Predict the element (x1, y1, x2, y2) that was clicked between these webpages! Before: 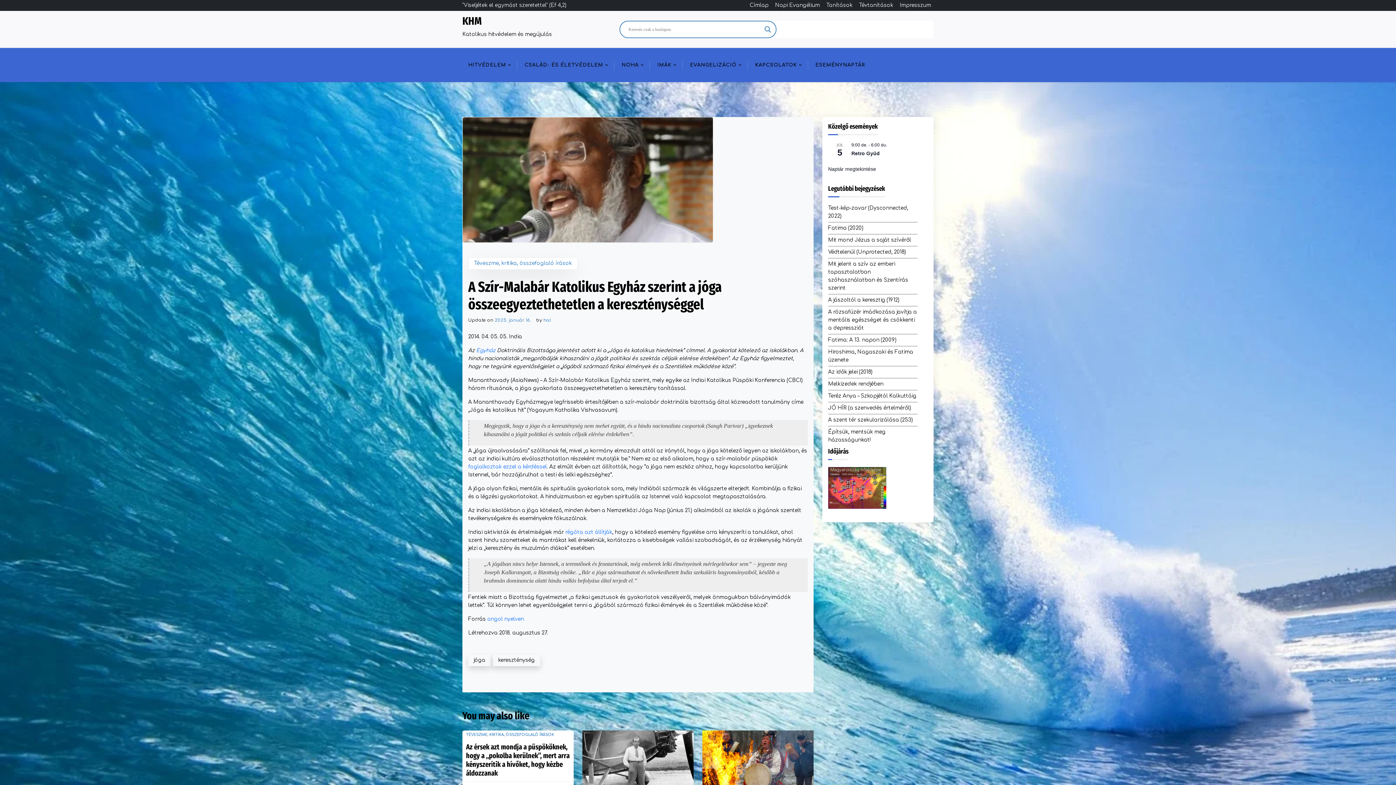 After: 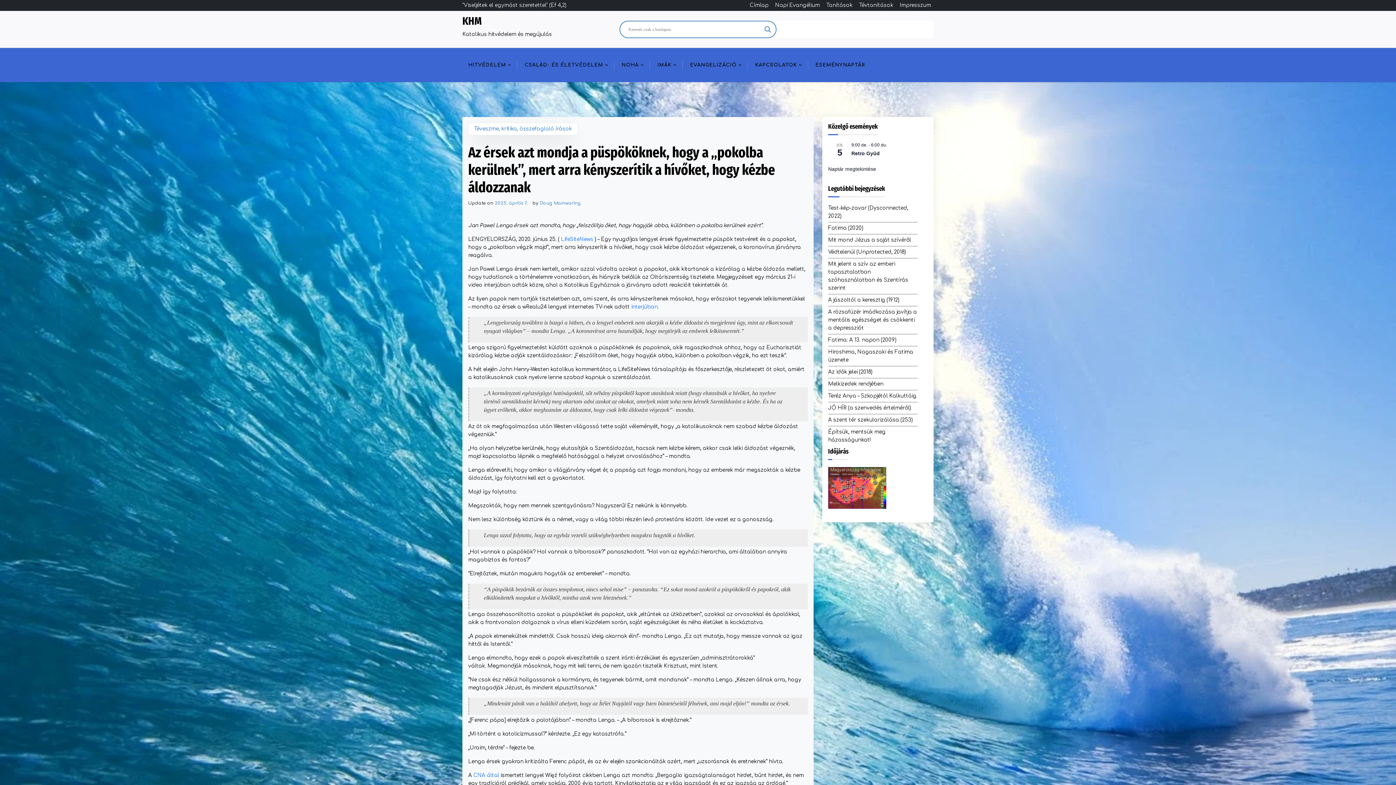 Action: label: Az érsek azt mondja a püspököknek, hogy a „pokolba kerülnek”, mert arra kényszerítik a hívőket, hogy kézbe áldozzanak bbox: (466, 742, 570, 777)